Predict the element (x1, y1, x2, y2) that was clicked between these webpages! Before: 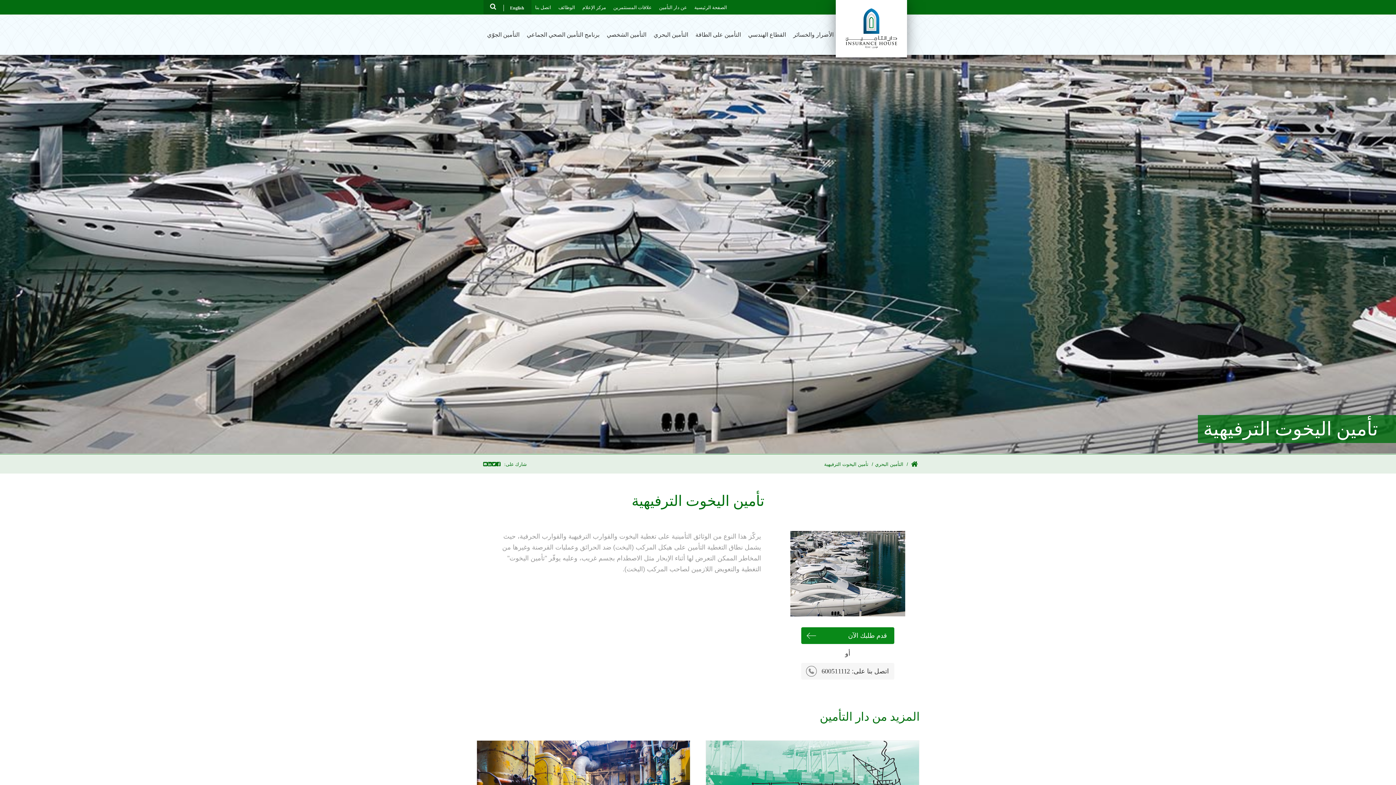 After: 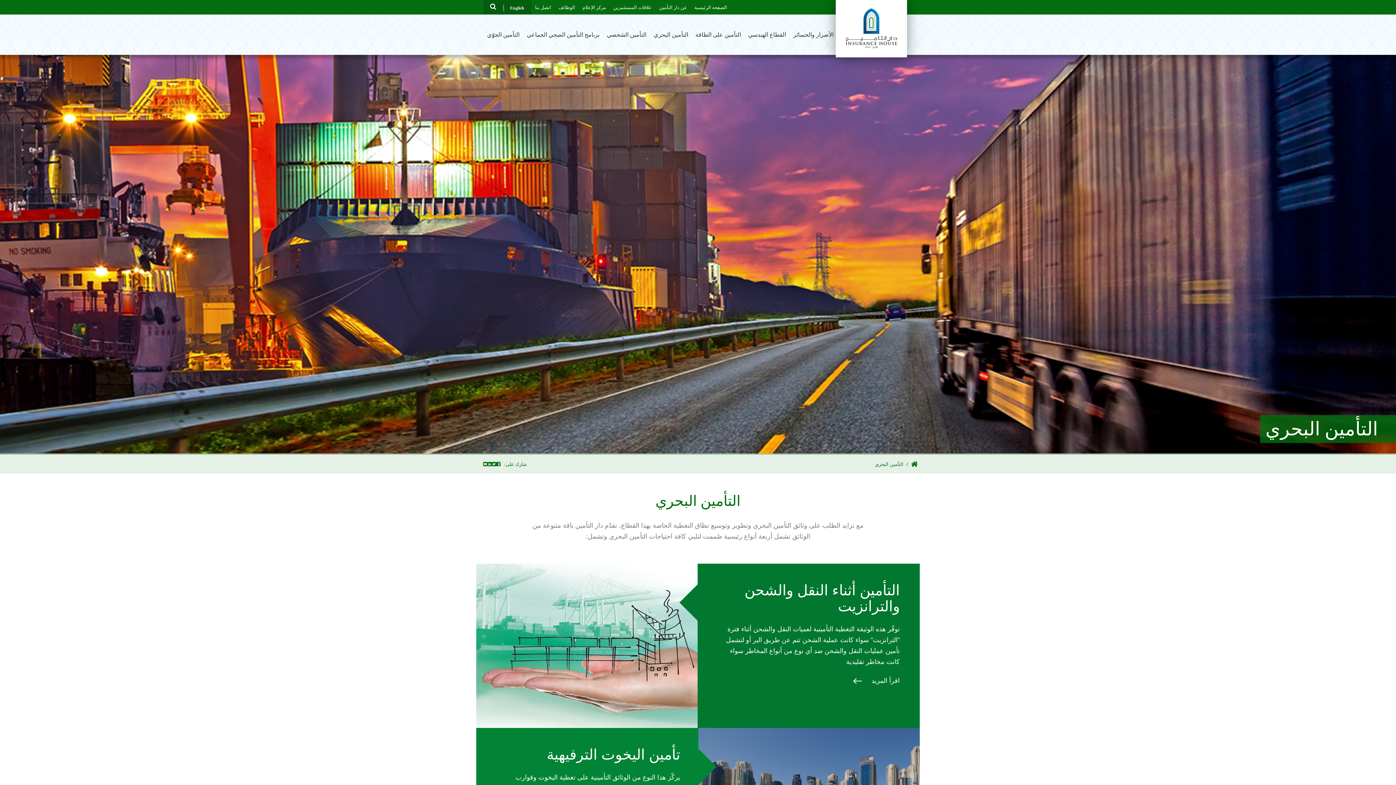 Action: bbox: (875, 461, 903, 467) label: التأمين البحري